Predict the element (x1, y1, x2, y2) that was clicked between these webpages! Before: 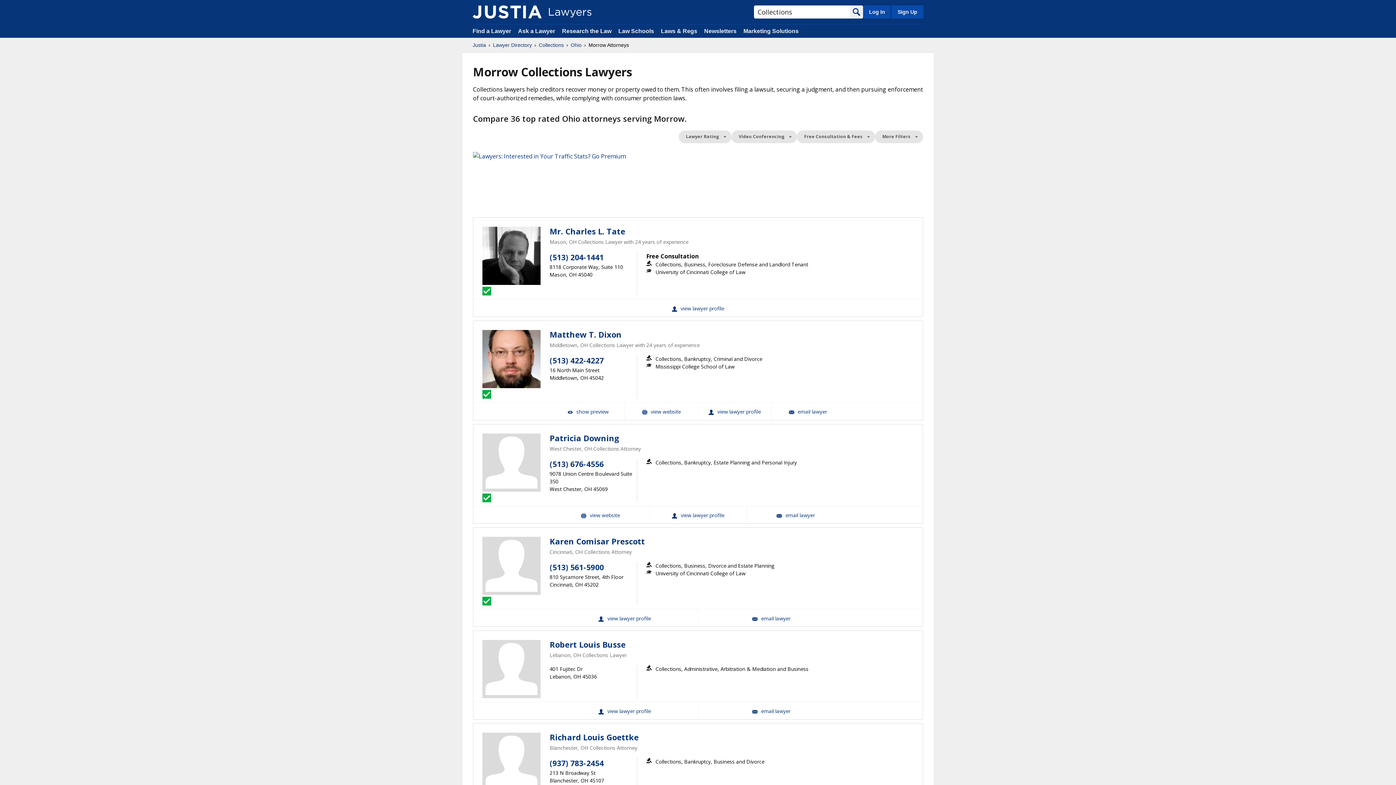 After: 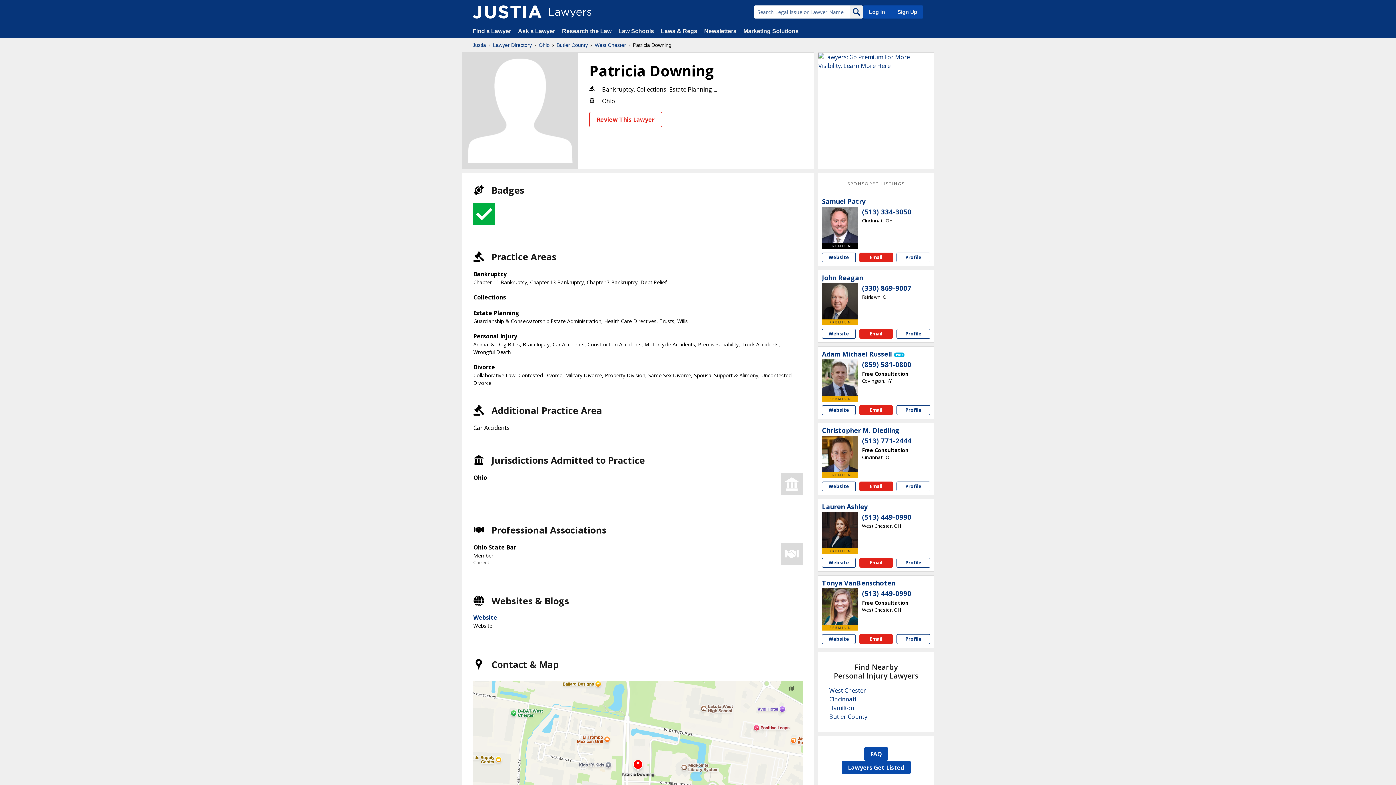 Action: label: Patricia Downing bbox: (549, 433, 619, 443)